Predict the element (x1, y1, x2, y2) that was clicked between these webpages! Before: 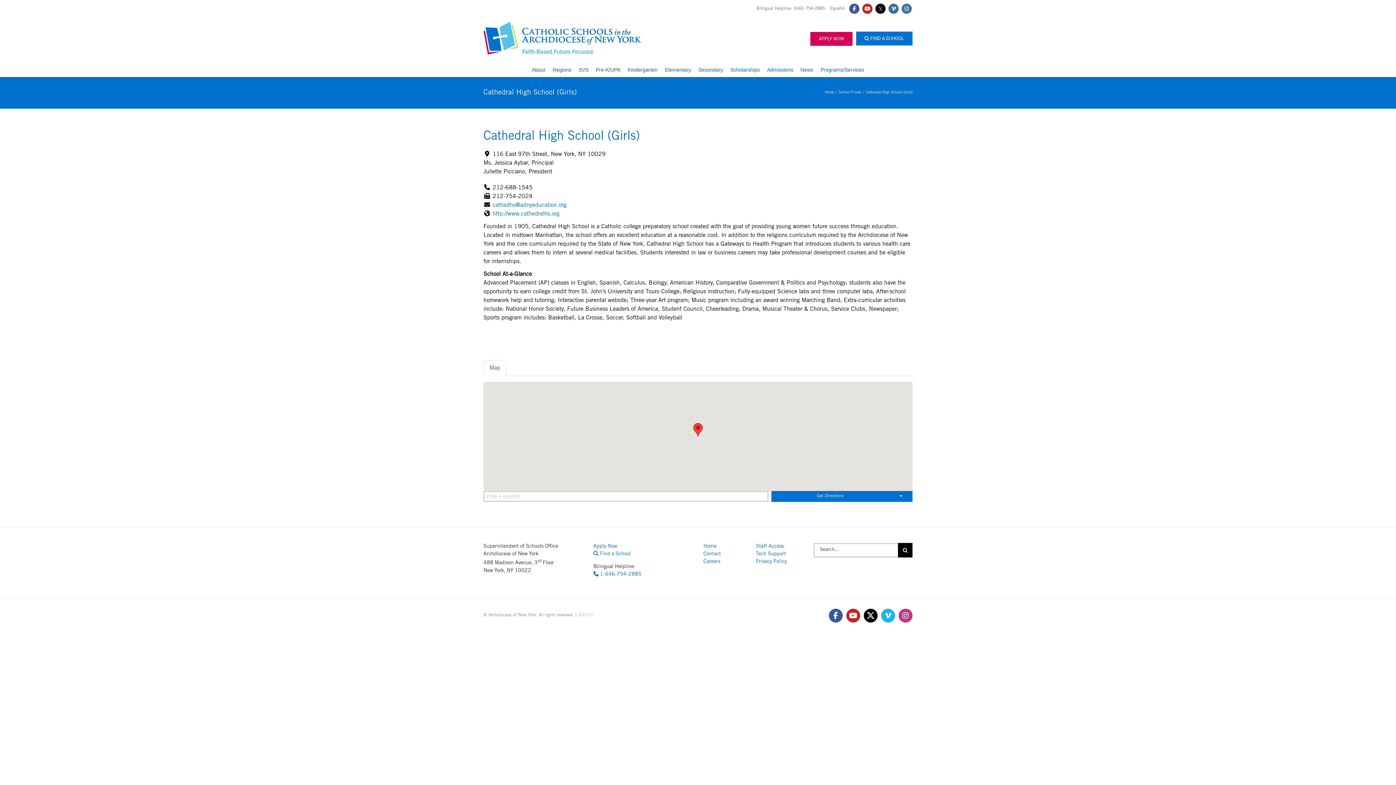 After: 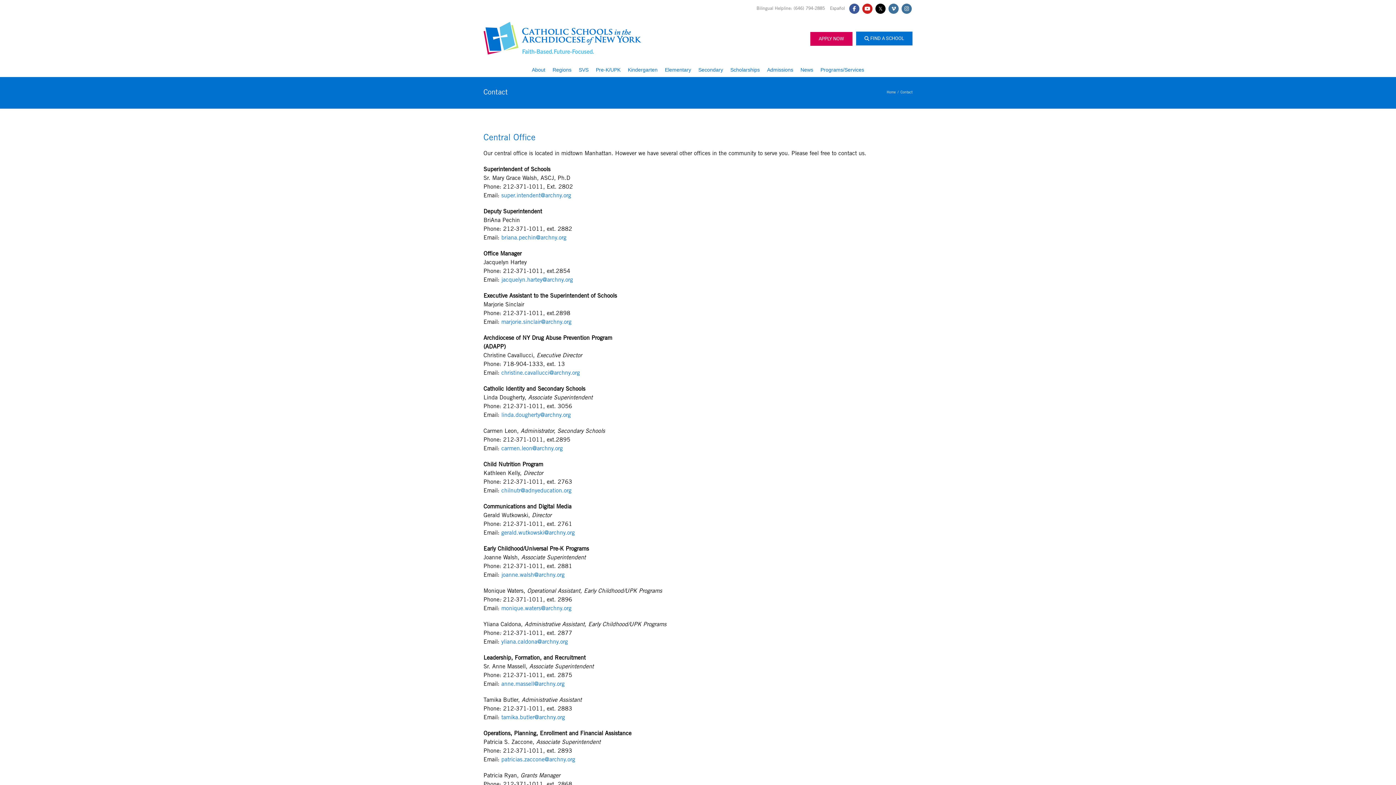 Action: bbox: (703, 551, 750, 558) label: Contact